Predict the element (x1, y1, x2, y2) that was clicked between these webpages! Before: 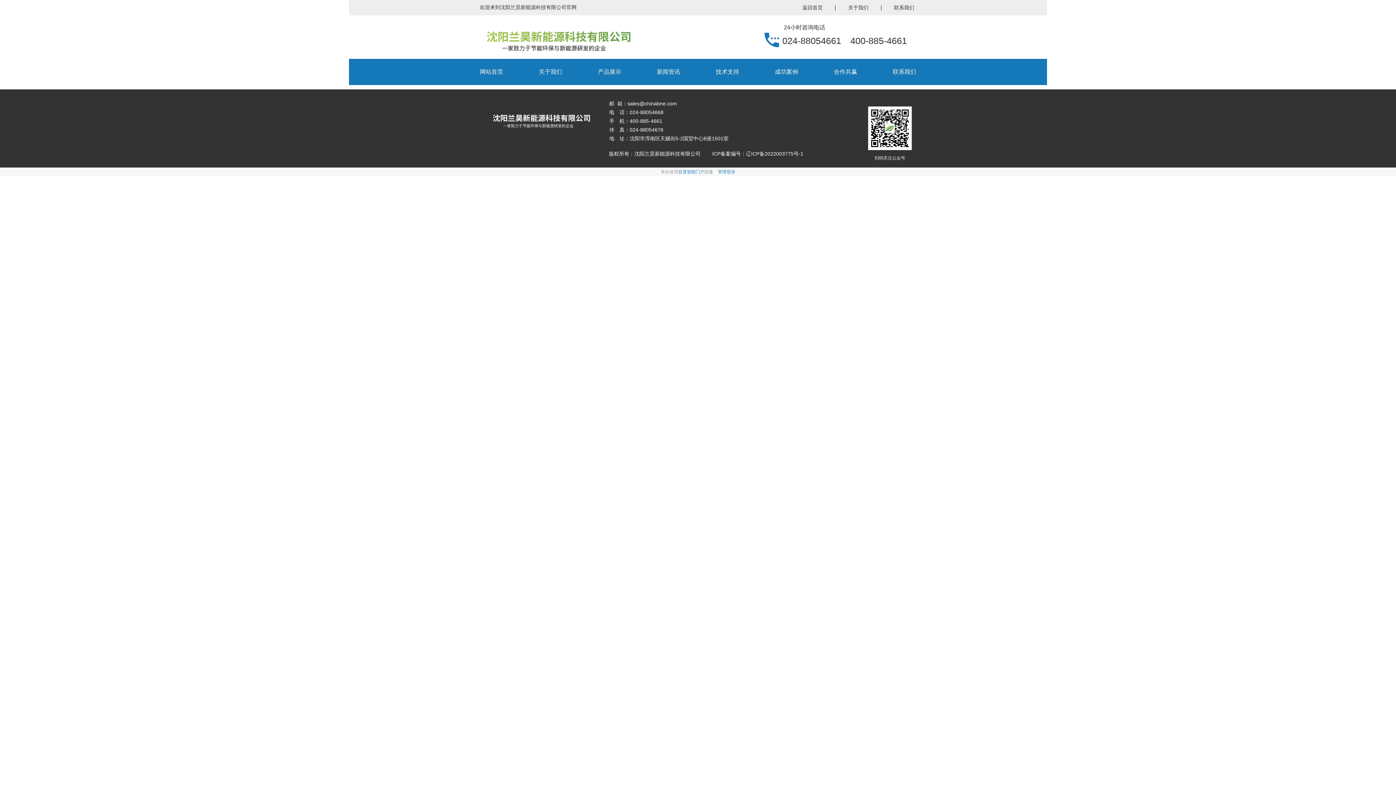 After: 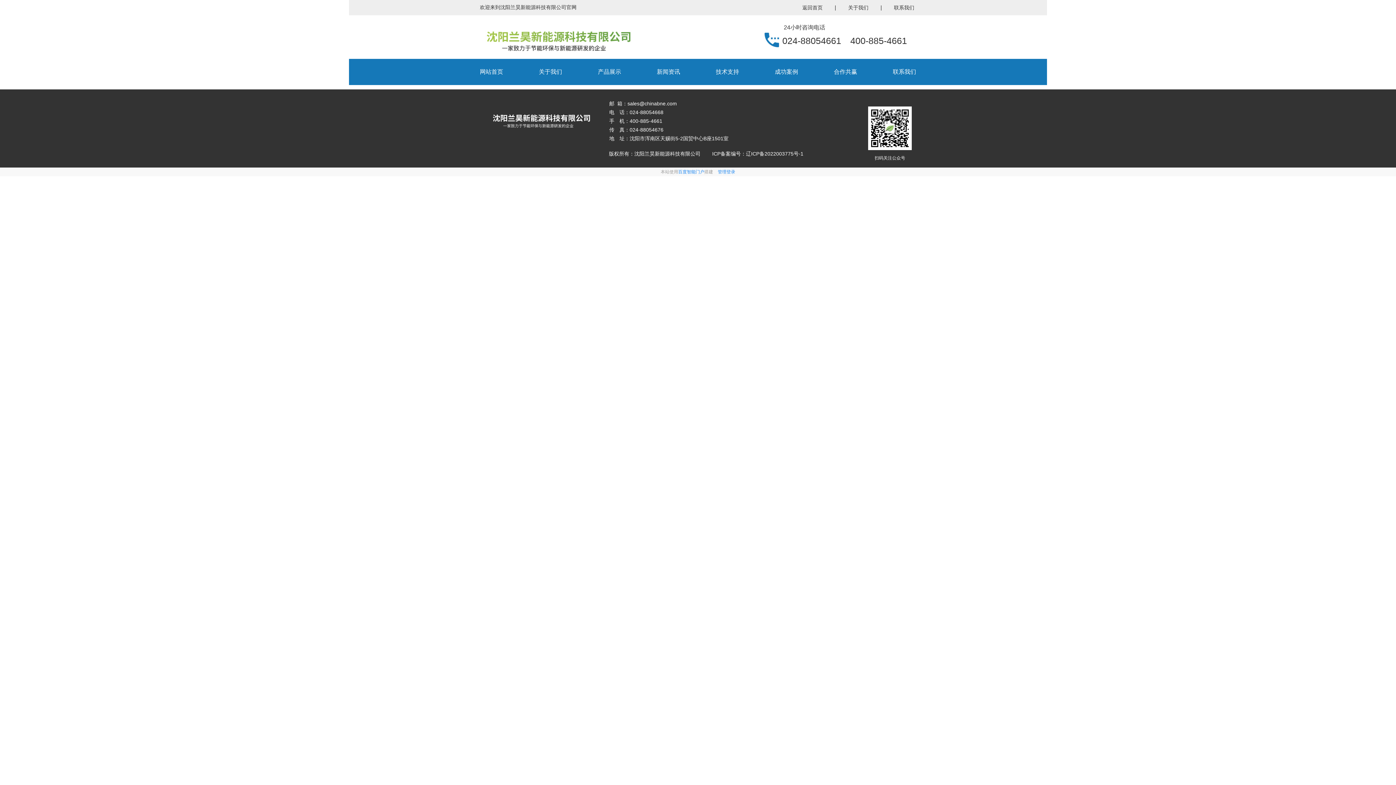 Action: bbox: (609, 150, 803, 156) label: 版权所有：沈阳兰昊新能源科技有限公司        ICP备案编号：辽ICP备2022003775号-1